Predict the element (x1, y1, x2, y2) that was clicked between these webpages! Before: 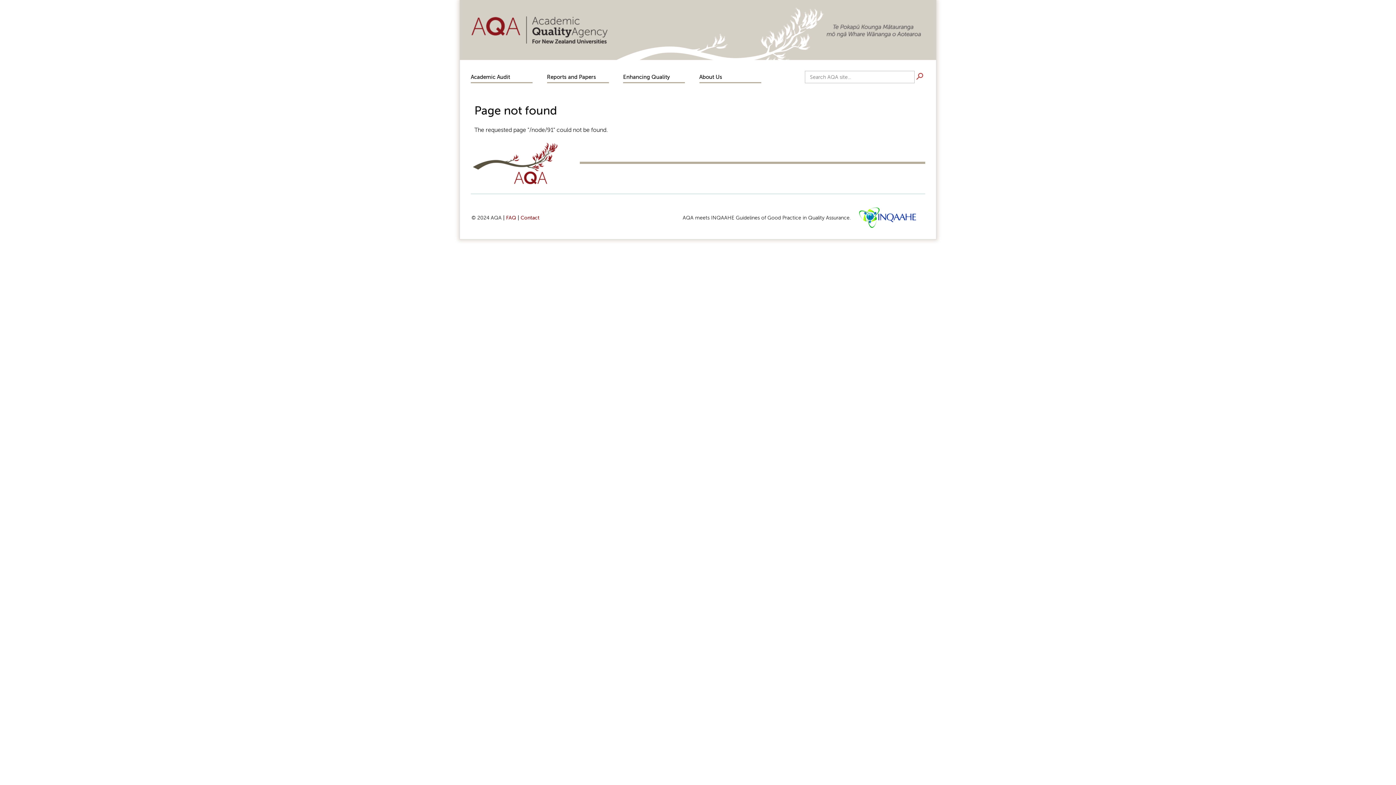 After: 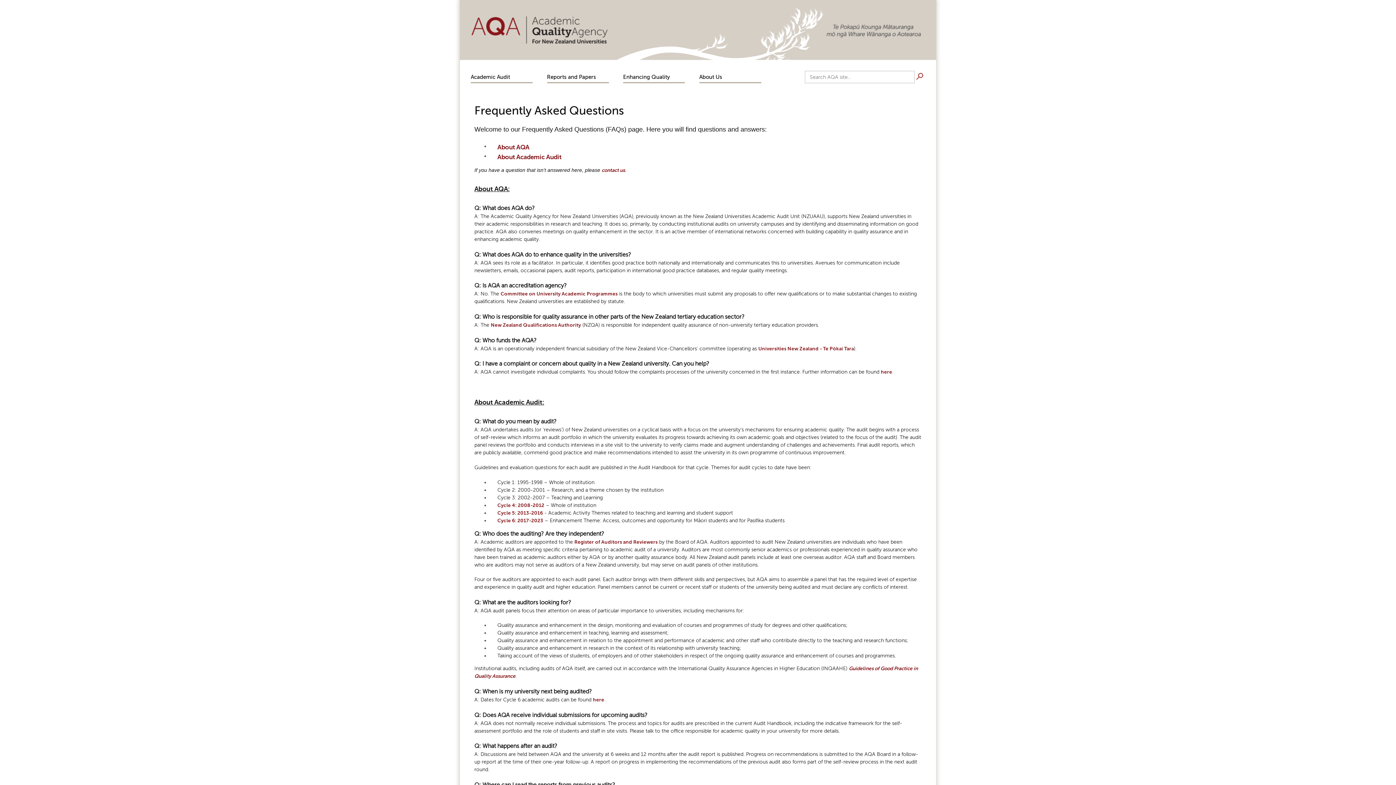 Action: bbox: (506, 215, 516, 220) label: FAQ